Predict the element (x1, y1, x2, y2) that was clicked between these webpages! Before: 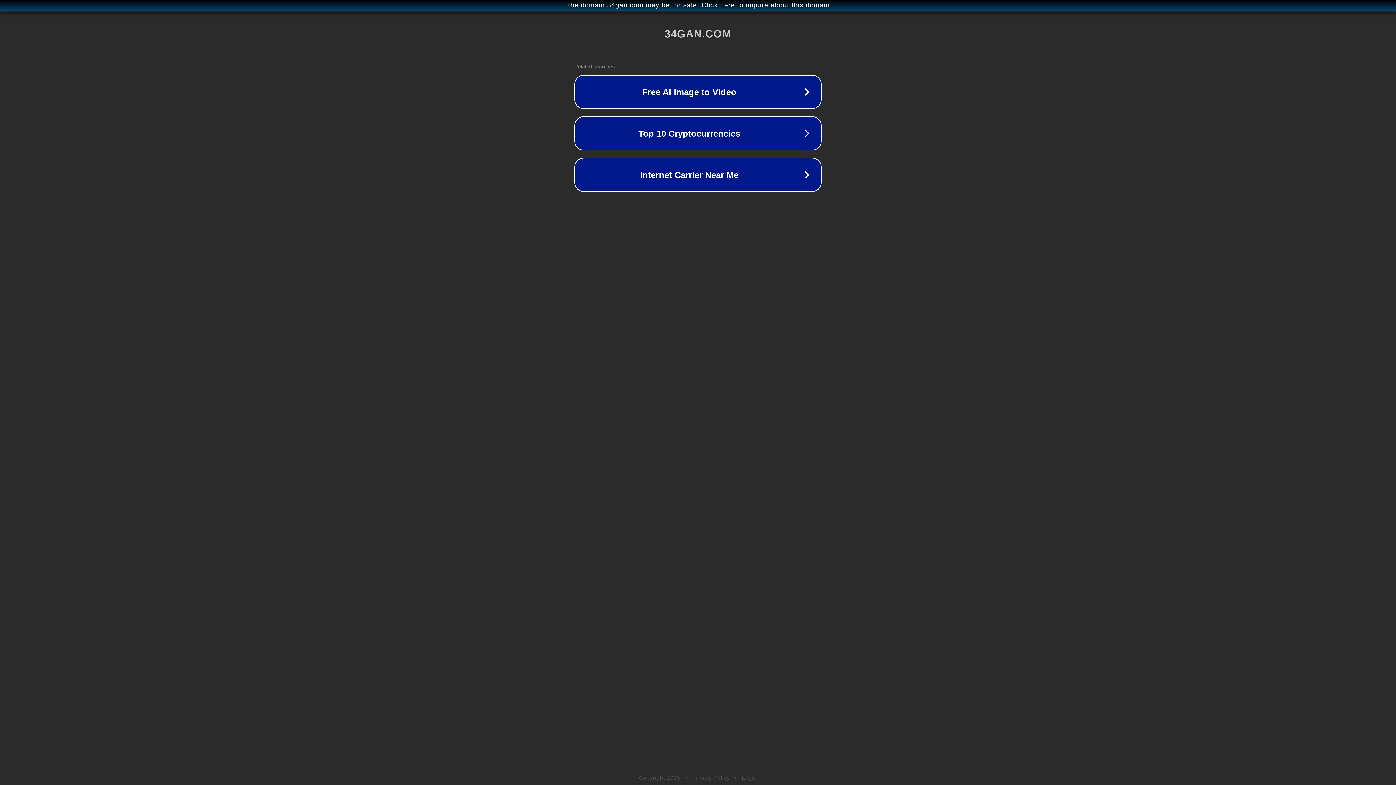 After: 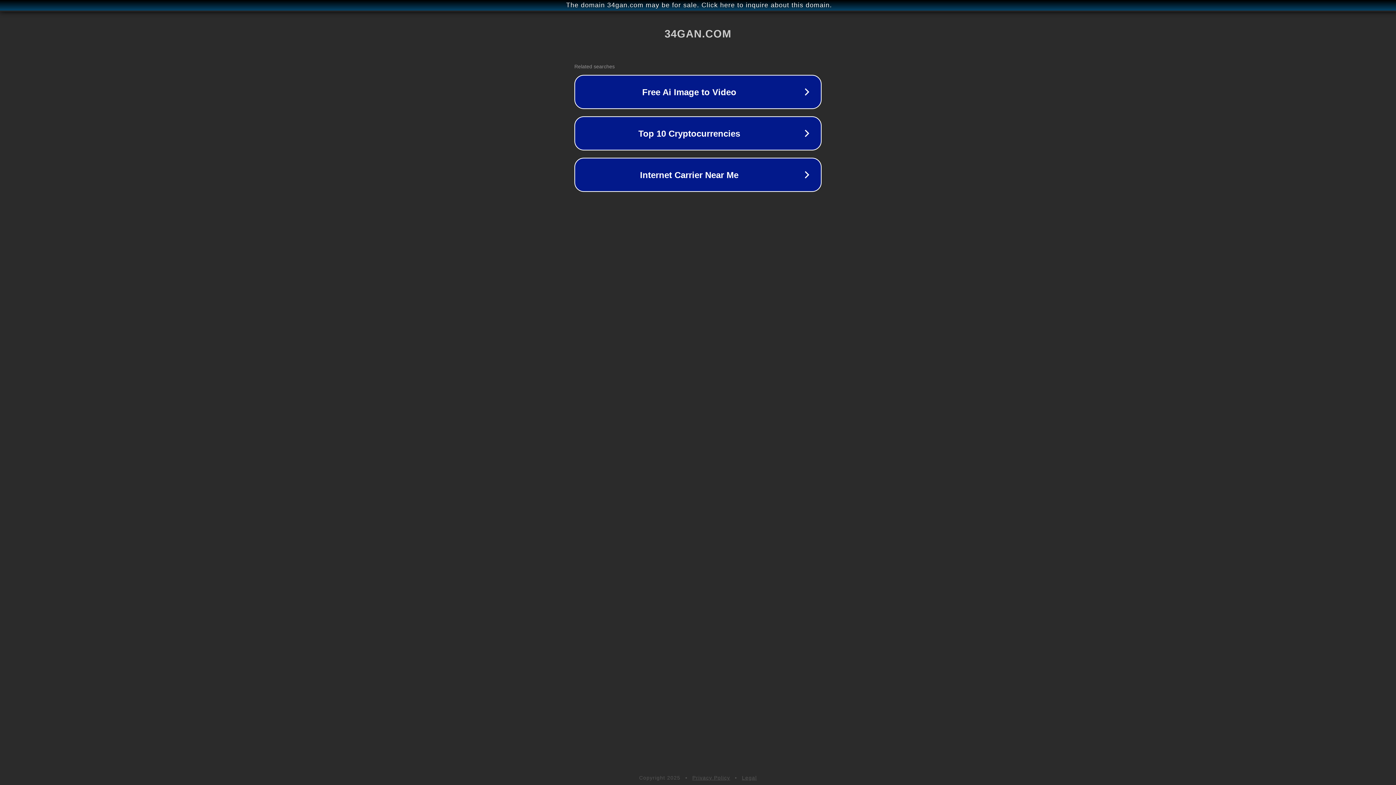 Action: label: Legal bbox: (742, 775, 757, 781)